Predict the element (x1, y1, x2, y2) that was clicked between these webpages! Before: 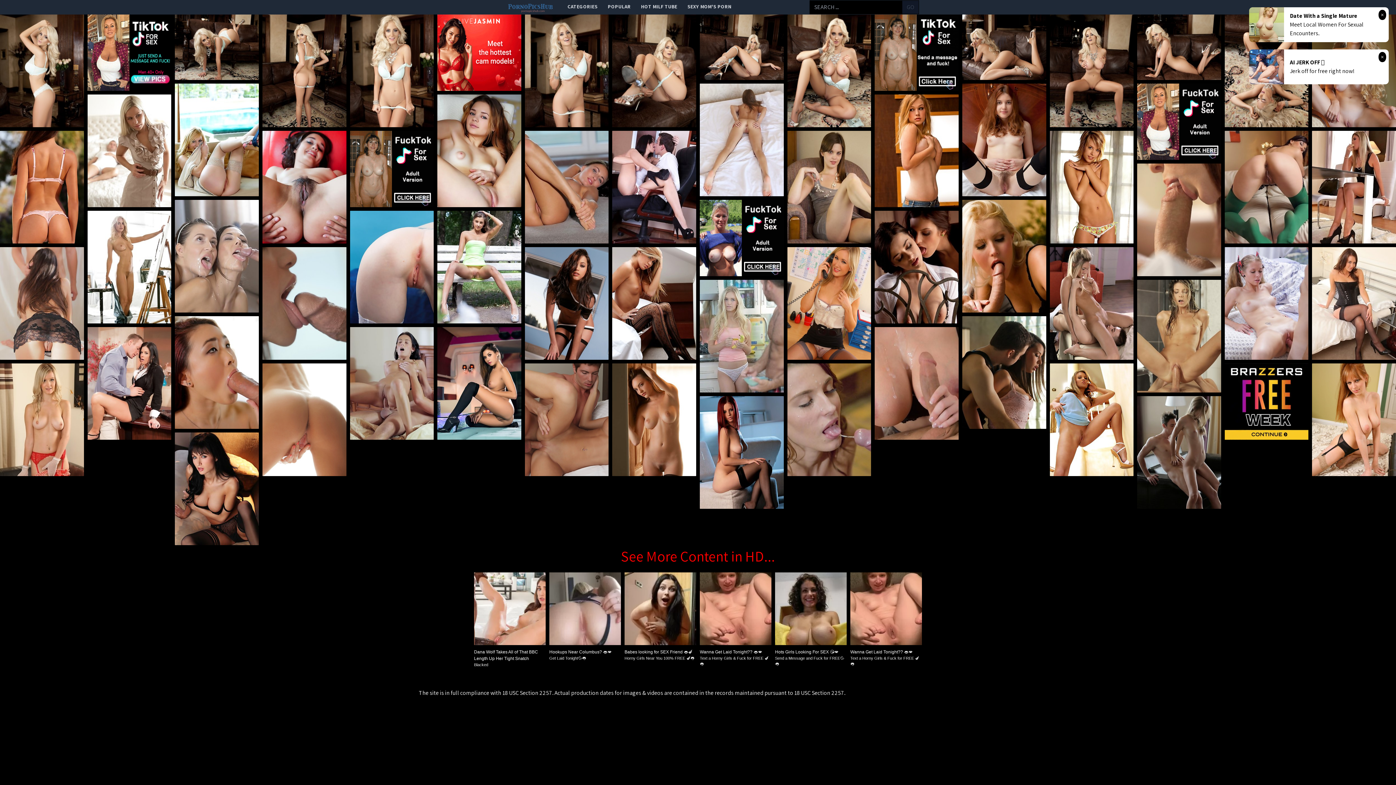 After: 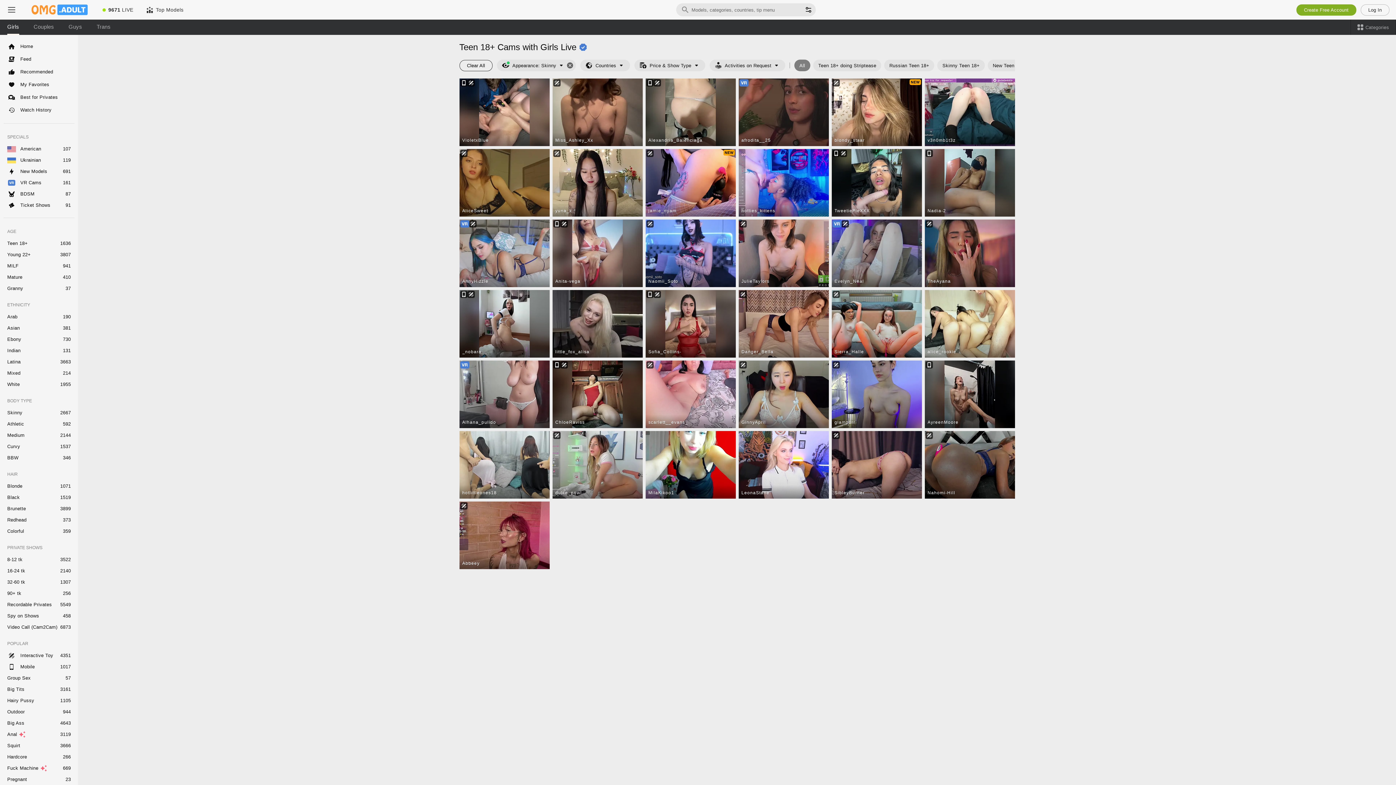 Action: bbox: (612, 130, 696, 243)